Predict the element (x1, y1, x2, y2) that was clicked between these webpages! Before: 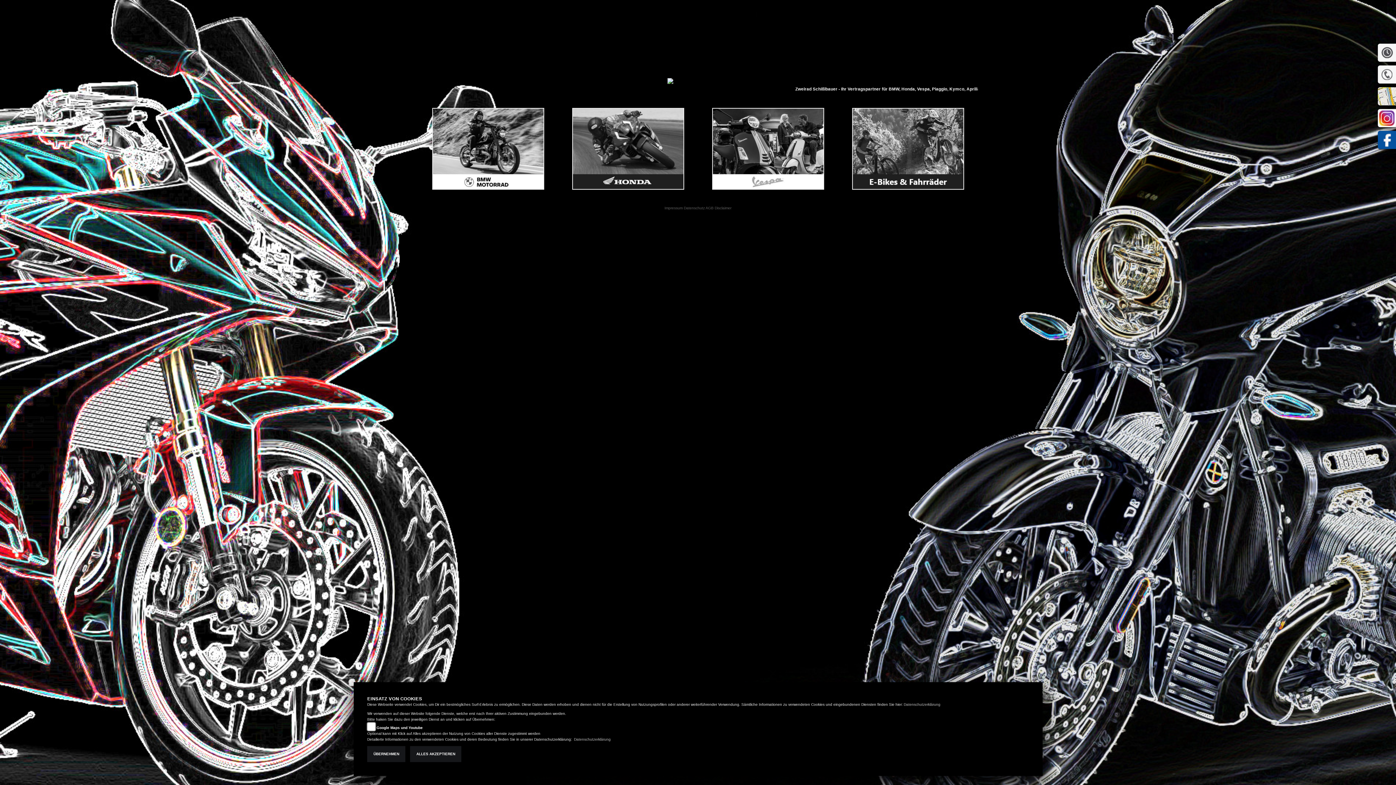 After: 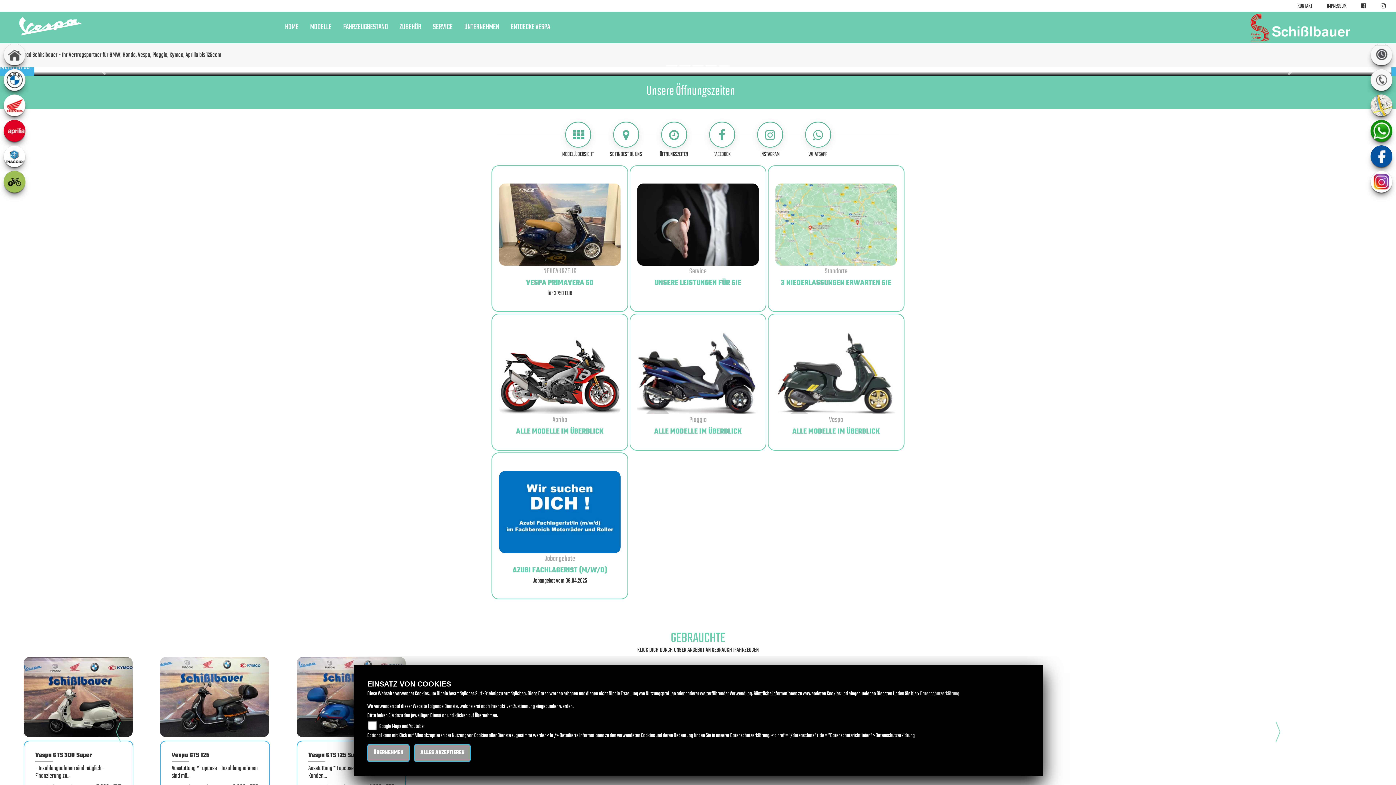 Action: bbox: (712, 108, 824, 189)